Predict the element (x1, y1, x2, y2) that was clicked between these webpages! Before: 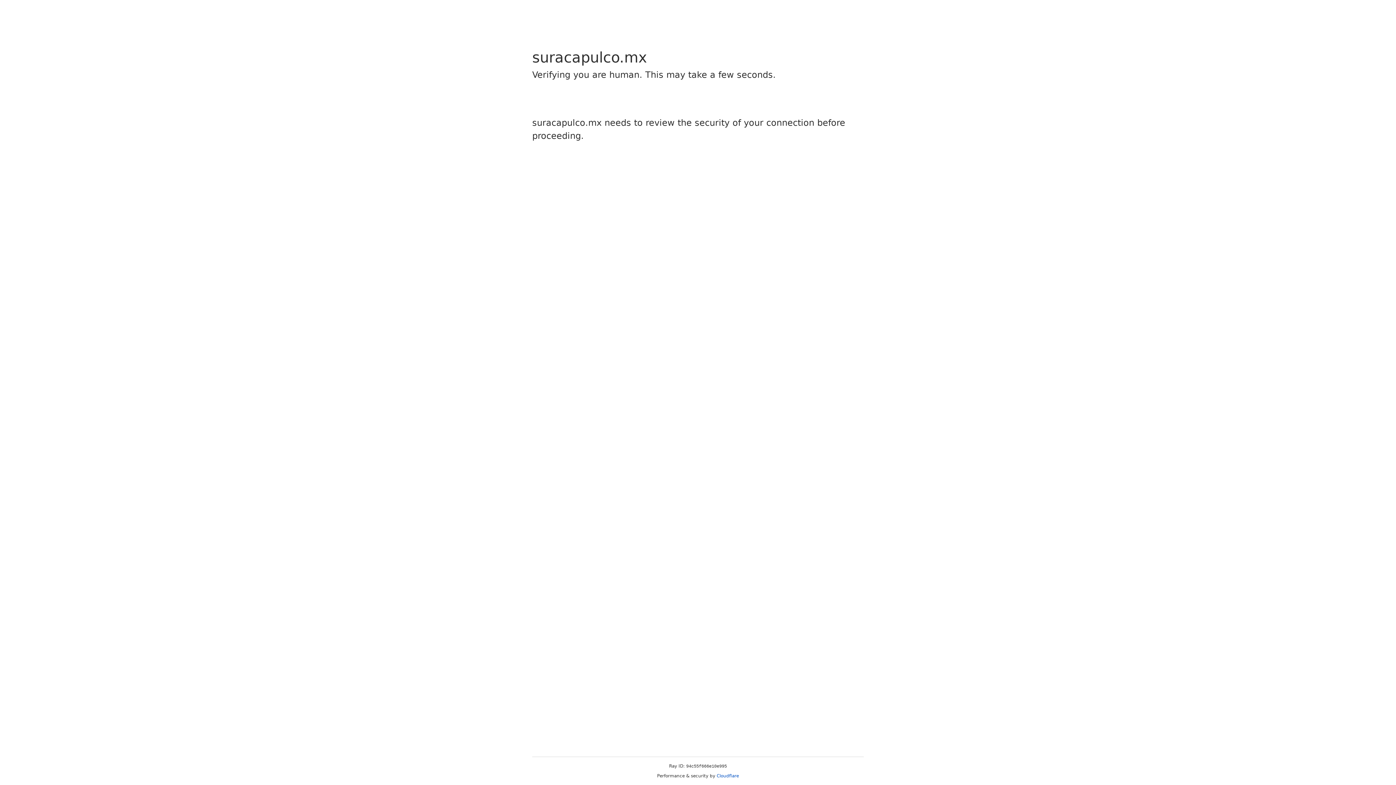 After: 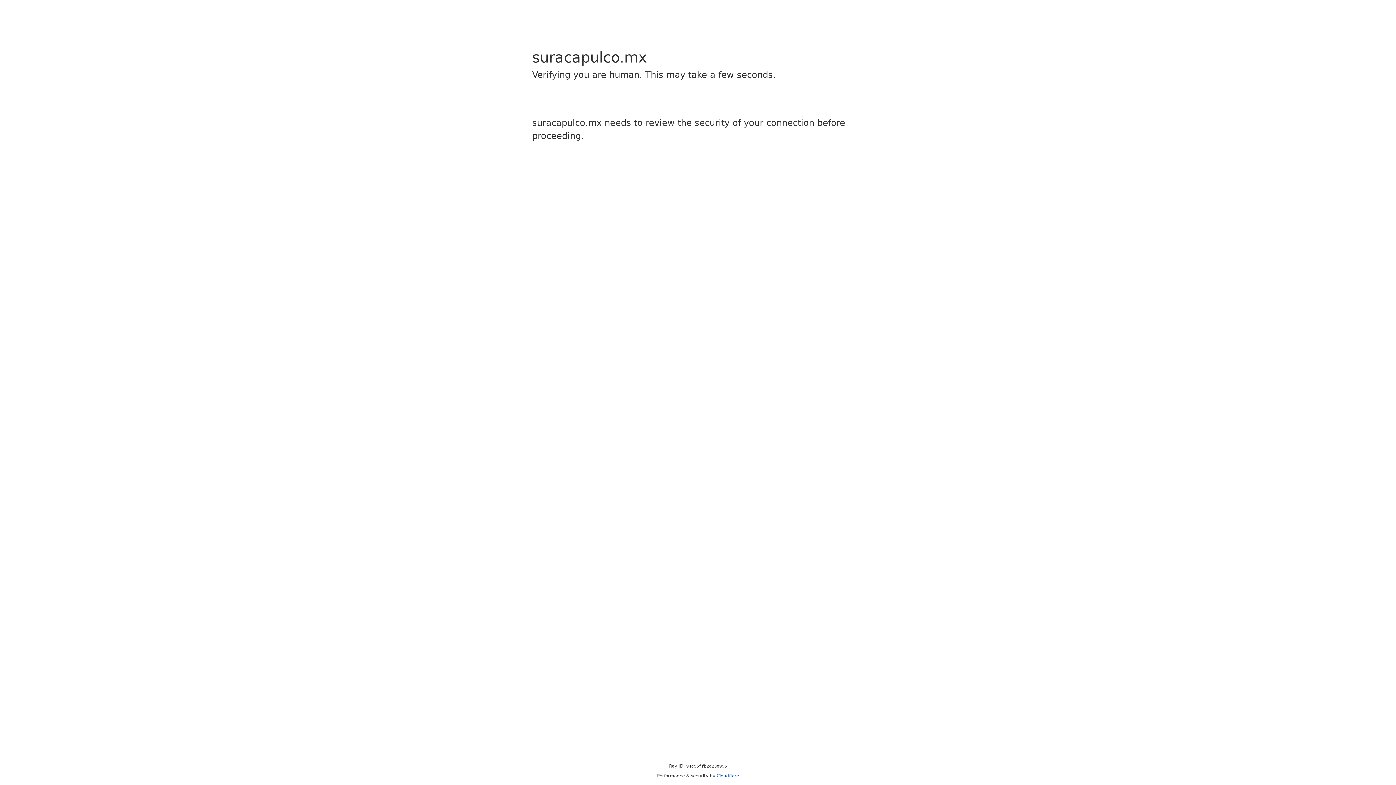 Action: bbox: (716, 773, 739, 778) label: Cloudflare